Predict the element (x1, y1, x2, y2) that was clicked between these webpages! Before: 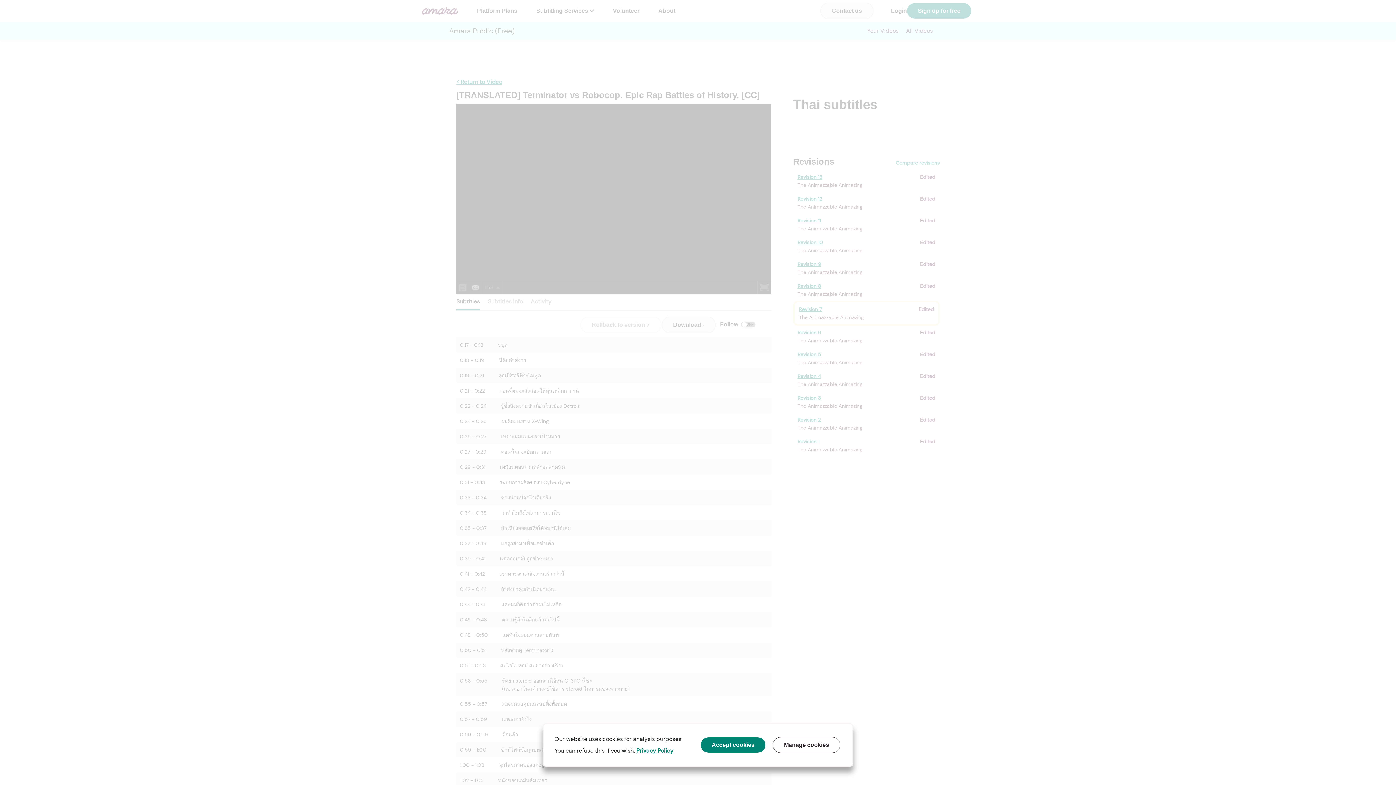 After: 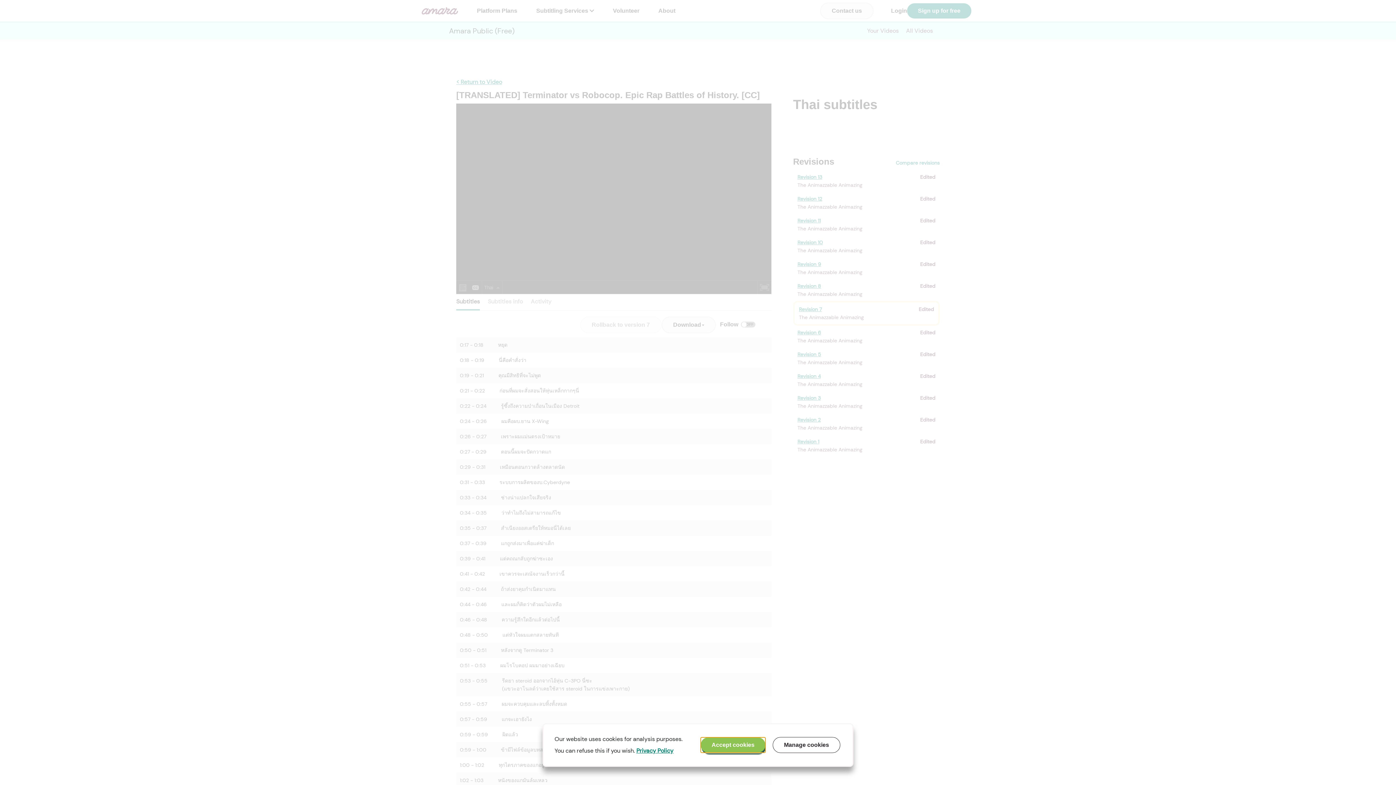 Action: label: Accept cookies bbox: (700, 737, 765, 753)